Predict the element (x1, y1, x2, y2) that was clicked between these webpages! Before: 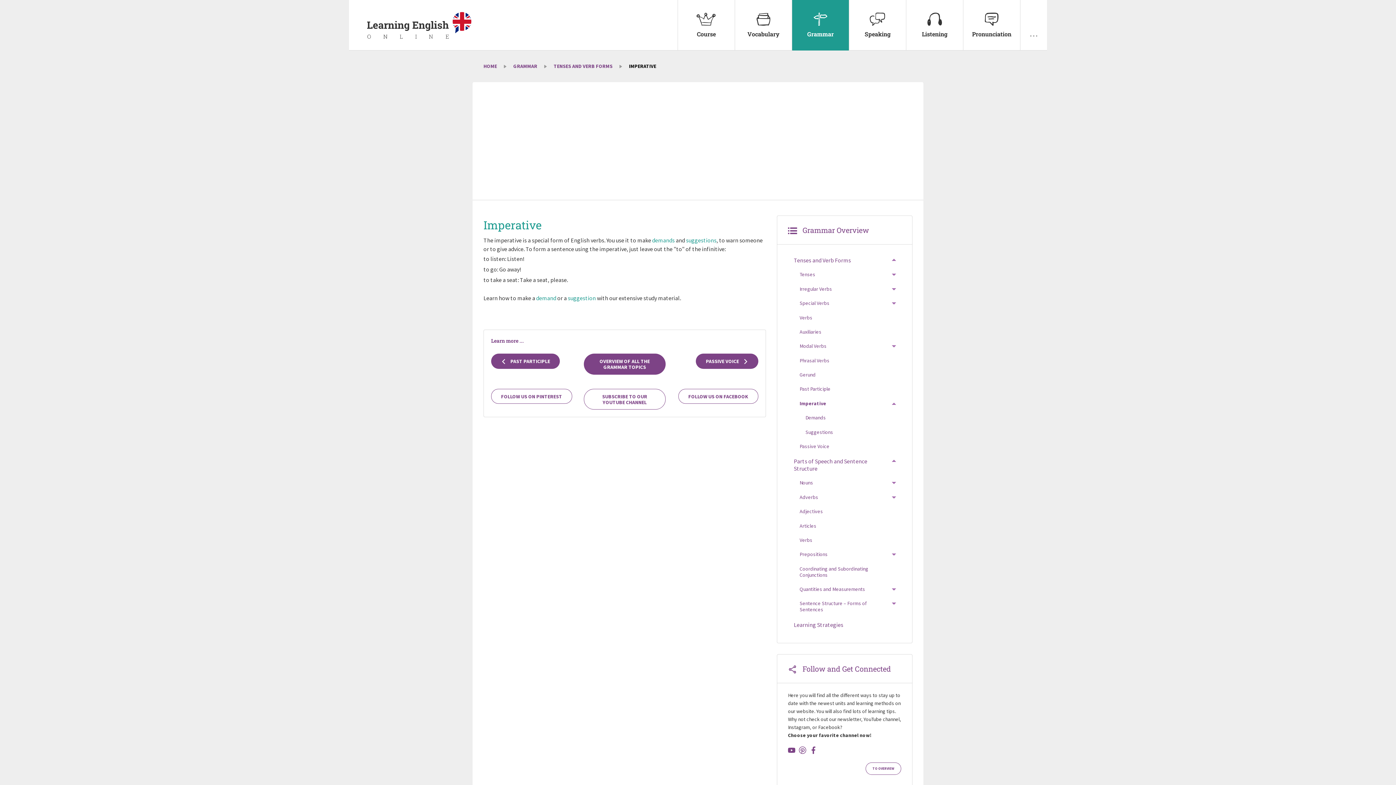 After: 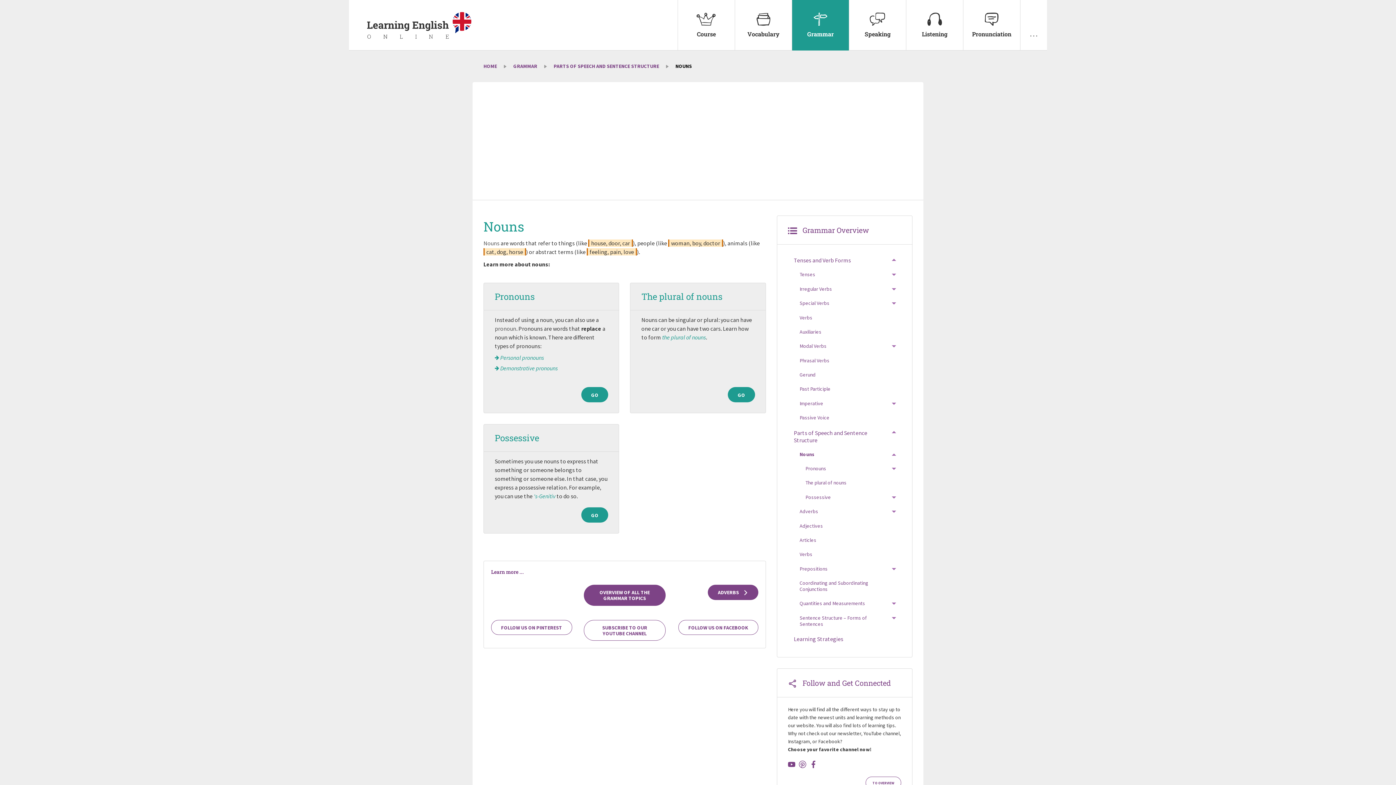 Action: bbox: (794, 476, 886, 490) label: Nouns